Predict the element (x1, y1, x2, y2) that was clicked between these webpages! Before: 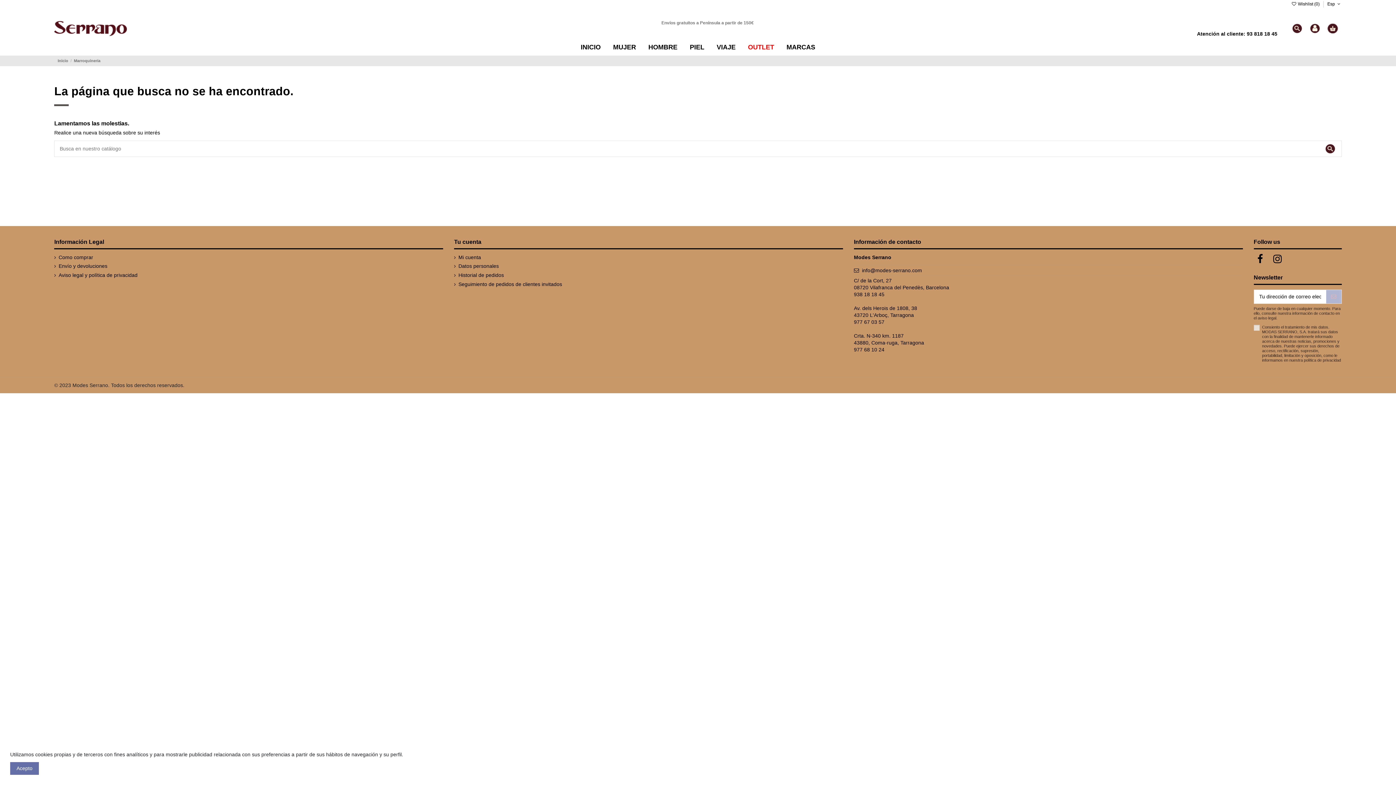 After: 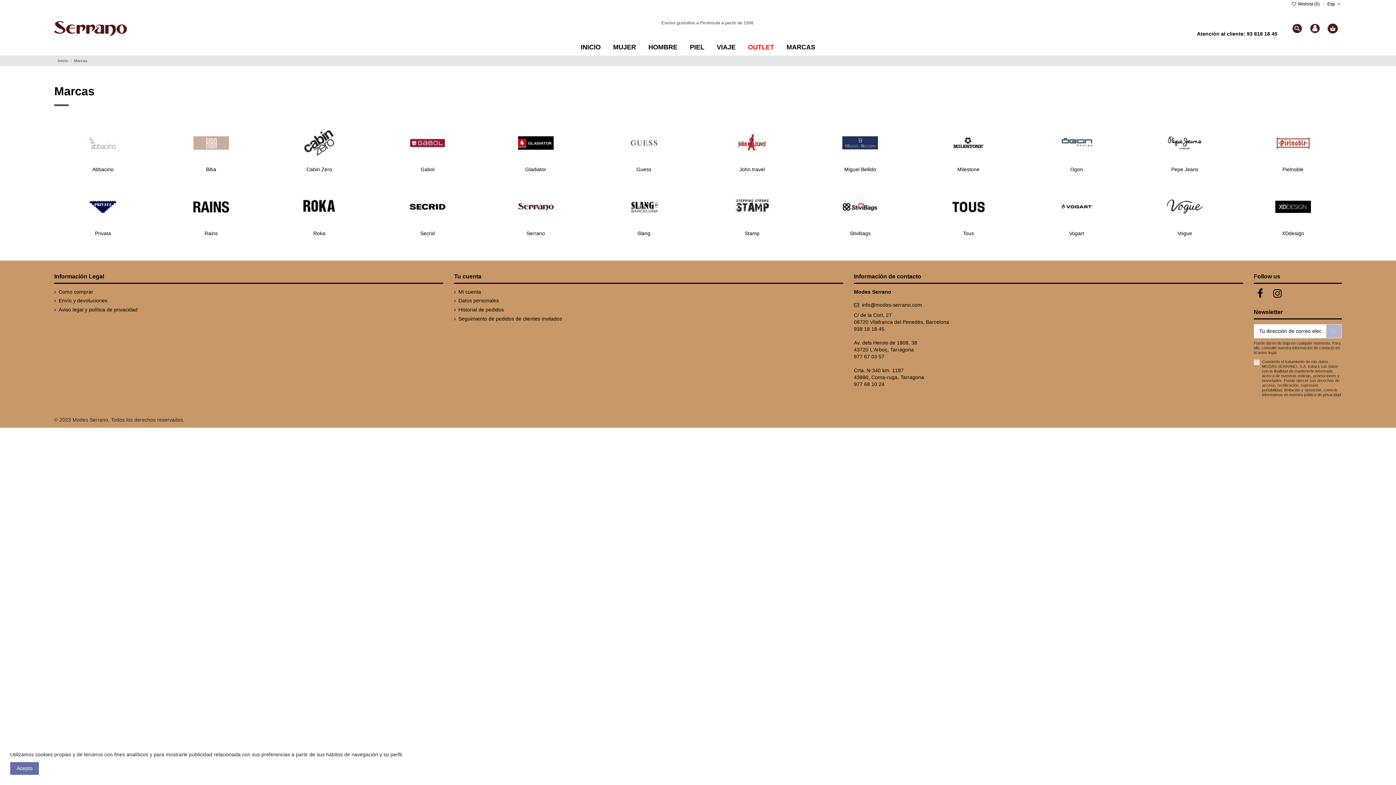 Action: bbox: (780, 41, 821, 53) label: MARCAS